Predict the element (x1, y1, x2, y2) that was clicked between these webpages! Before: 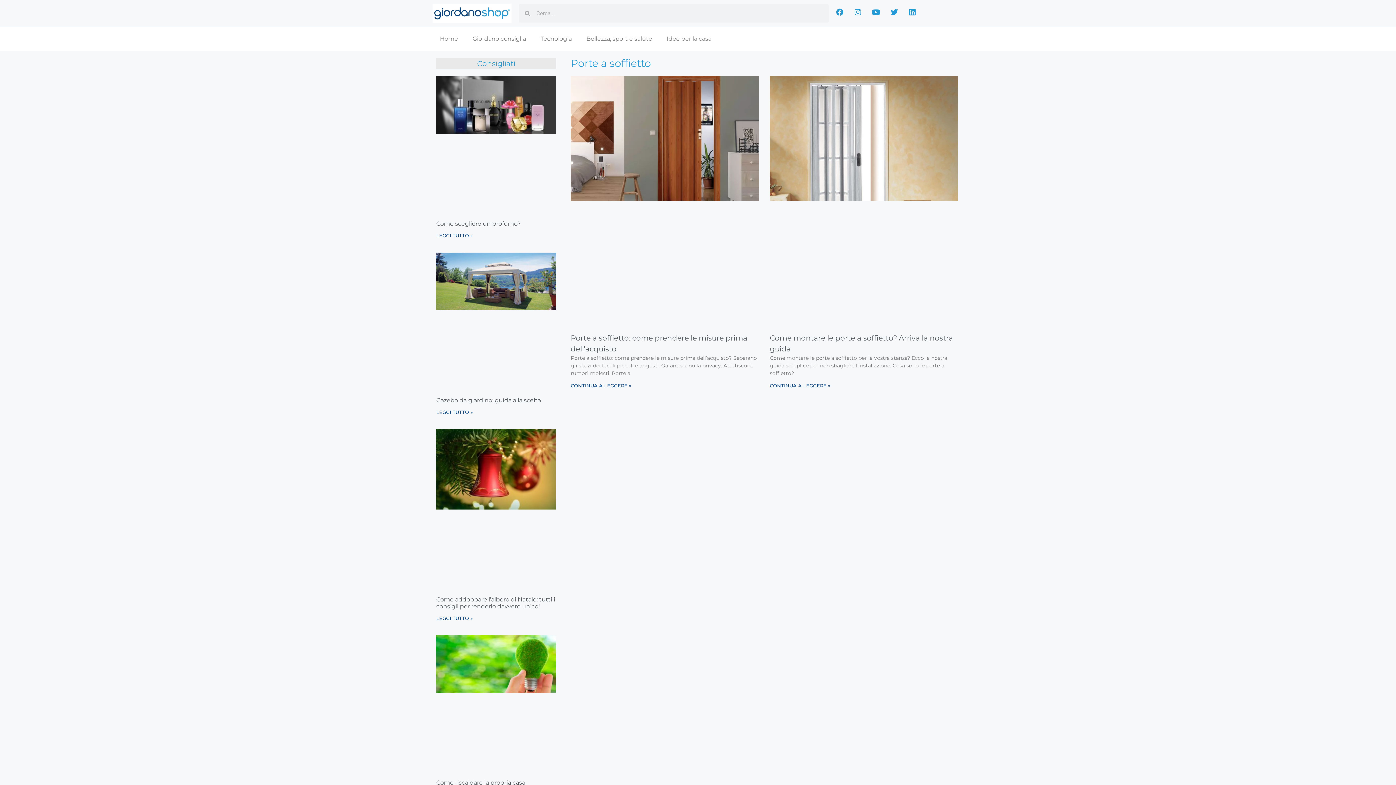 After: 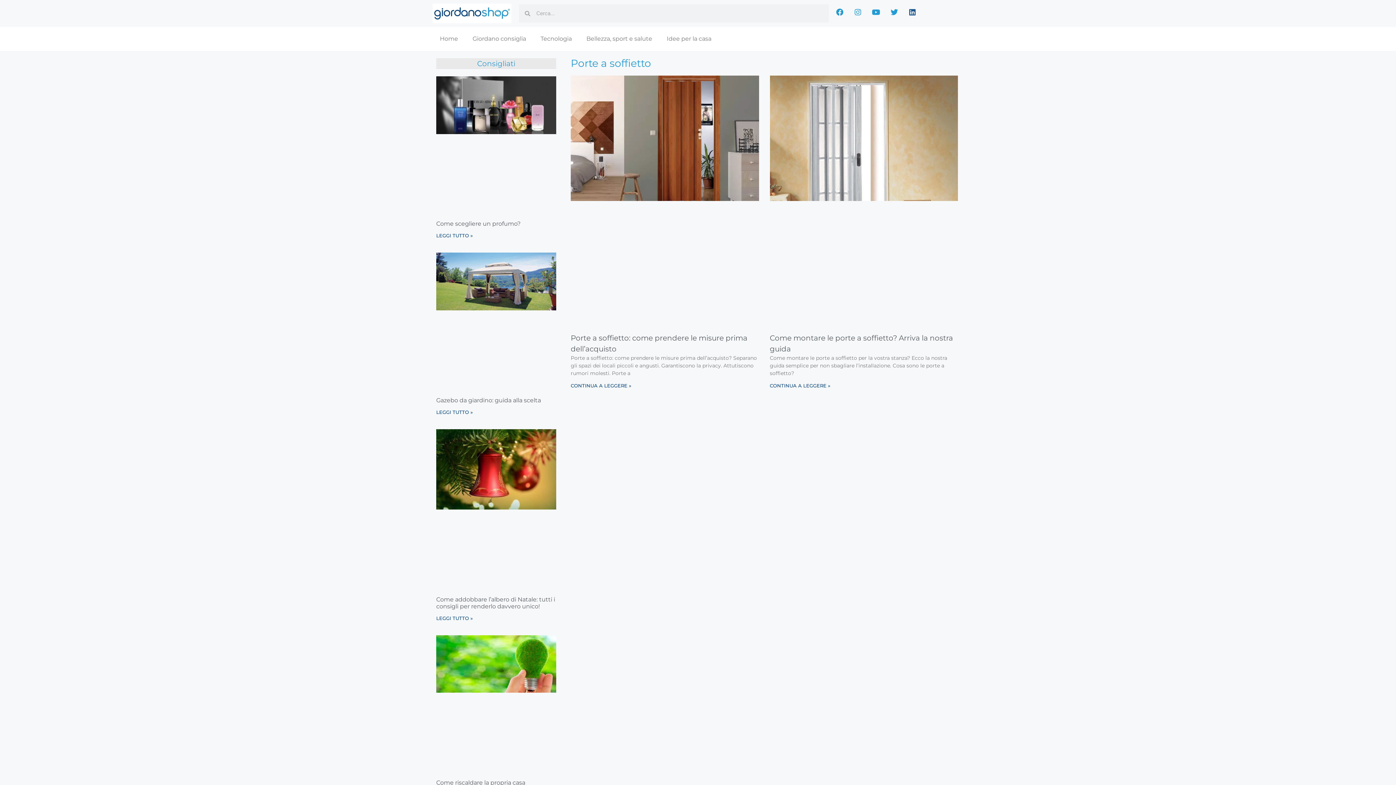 Action: label: Linkedin bbox: (909, 8, 916, 15)